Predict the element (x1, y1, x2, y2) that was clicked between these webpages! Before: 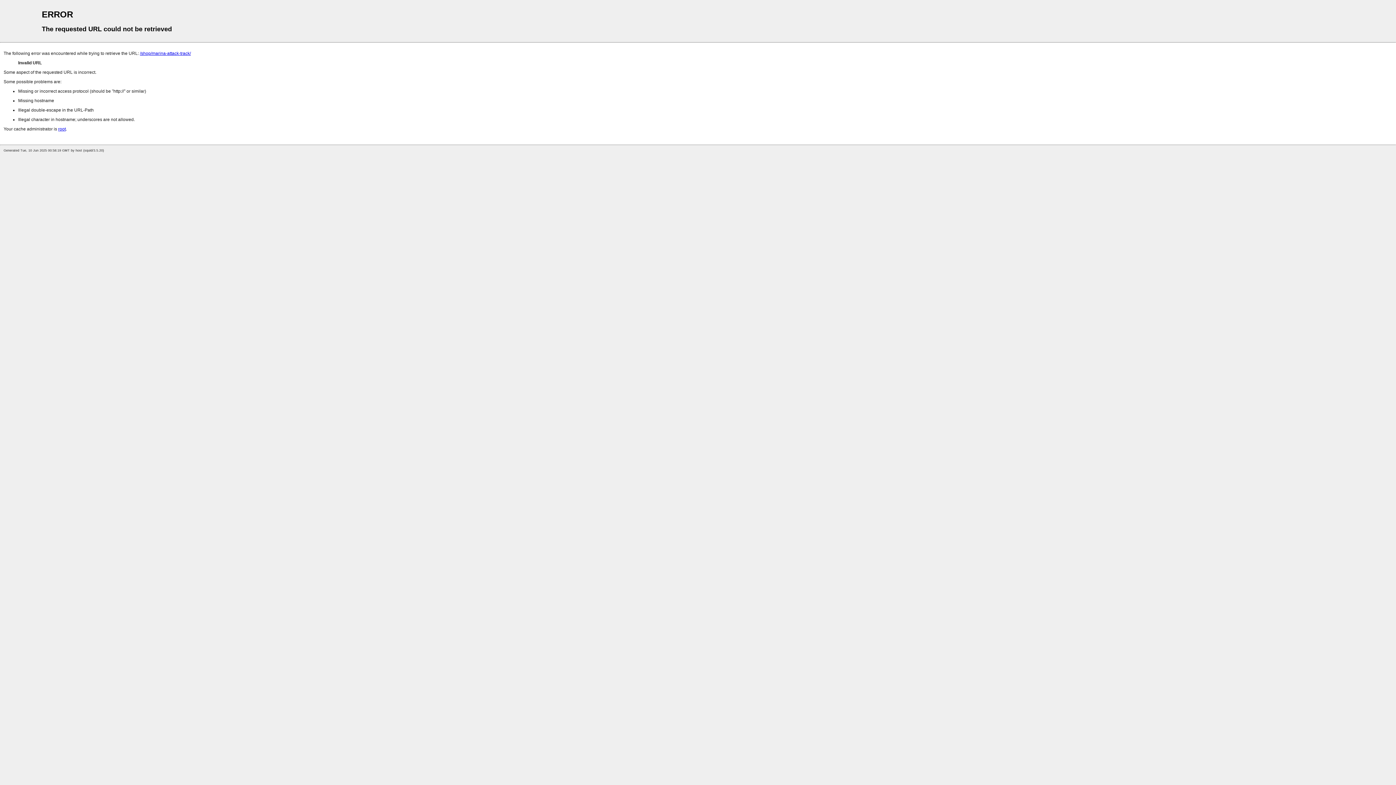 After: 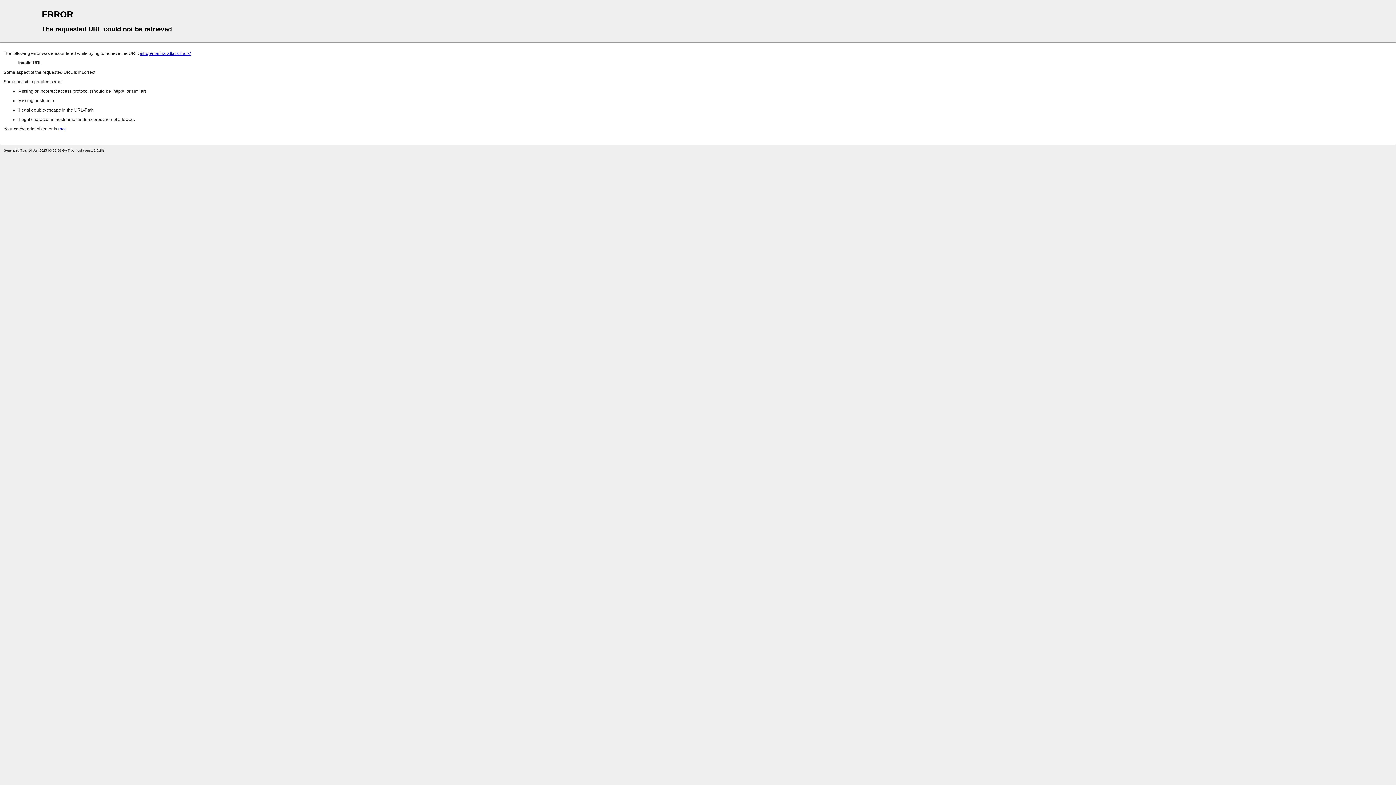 Action: label: /shop/marina-attack-track/ bbox: (140, 50, 190, 56)